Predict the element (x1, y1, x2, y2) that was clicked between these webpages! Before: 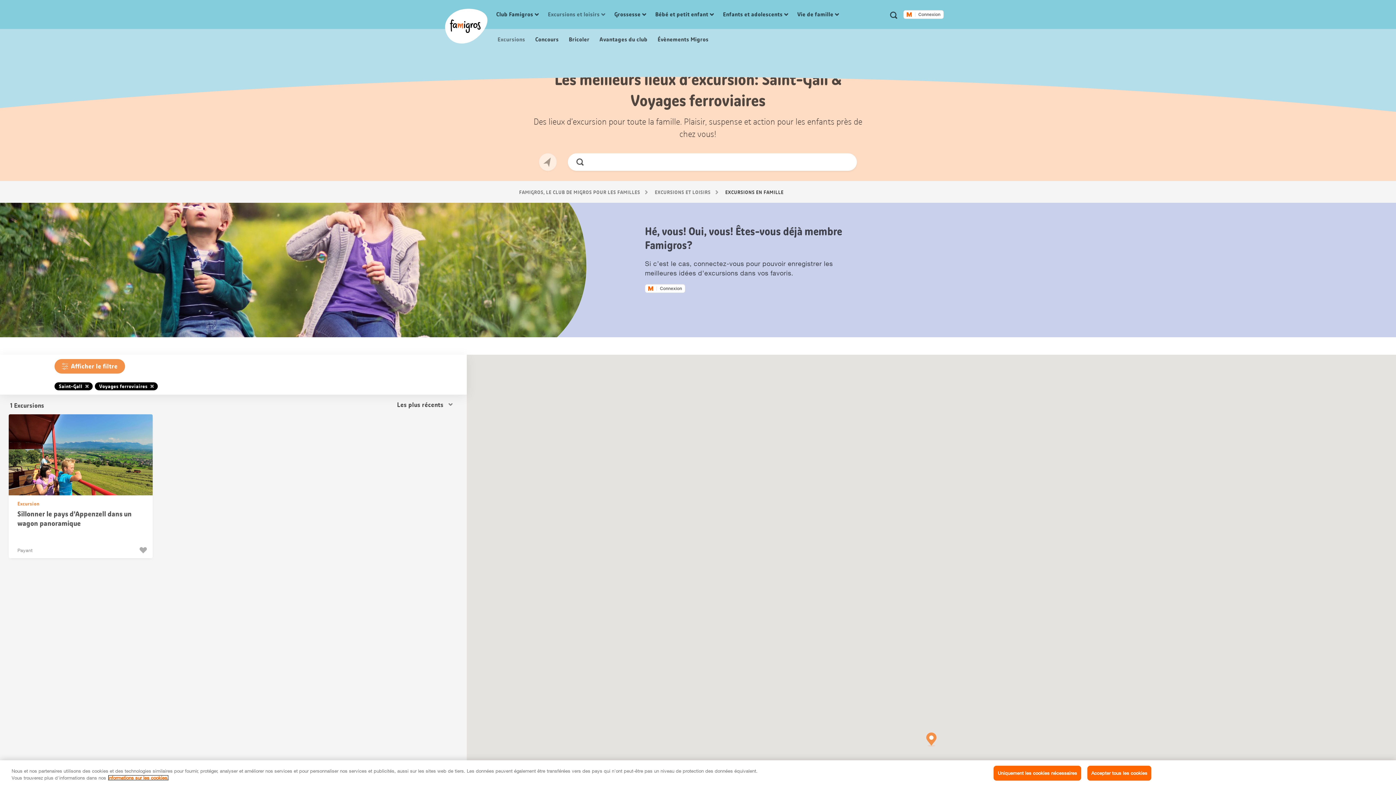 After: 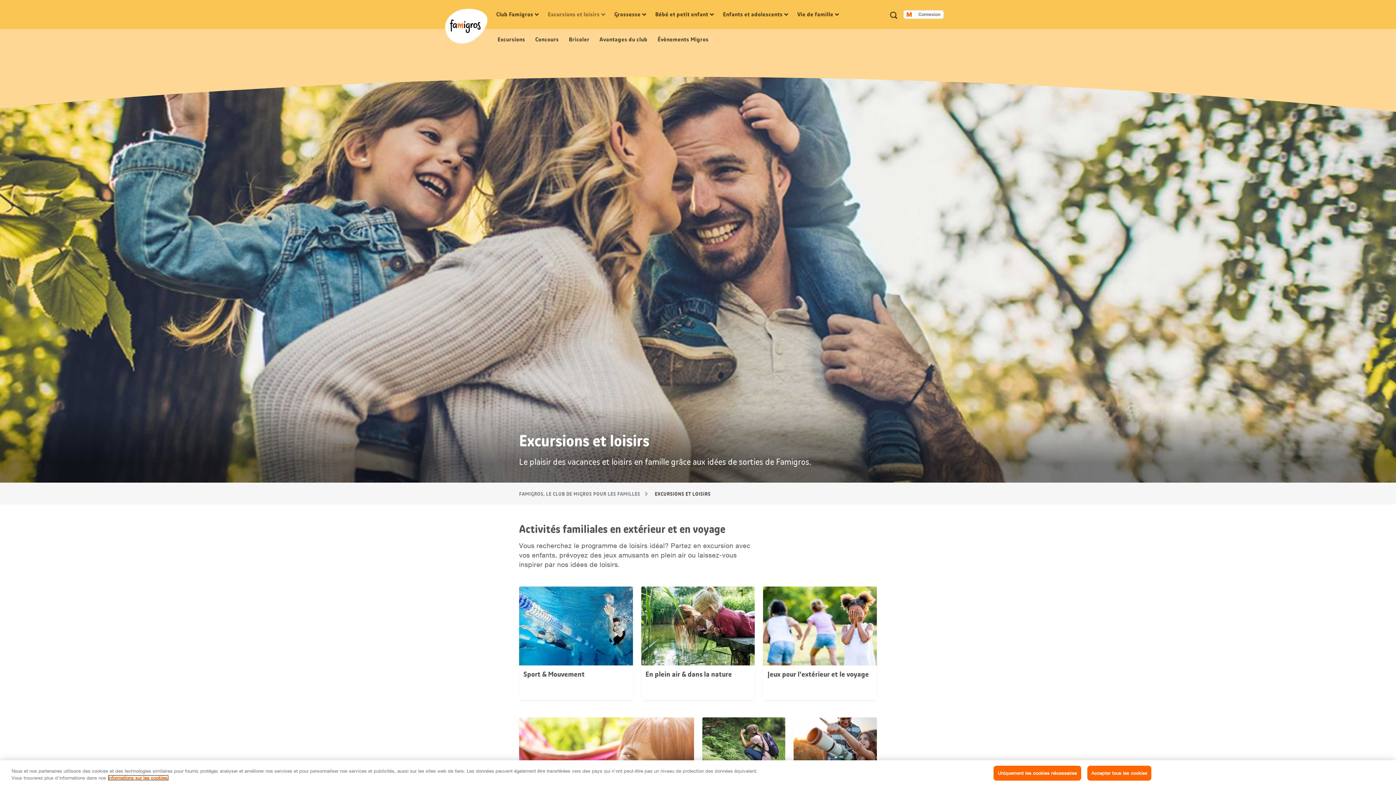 Action: bbox: (654, 189, 719, 195) label: EXCURSIONS ET LOISIRS